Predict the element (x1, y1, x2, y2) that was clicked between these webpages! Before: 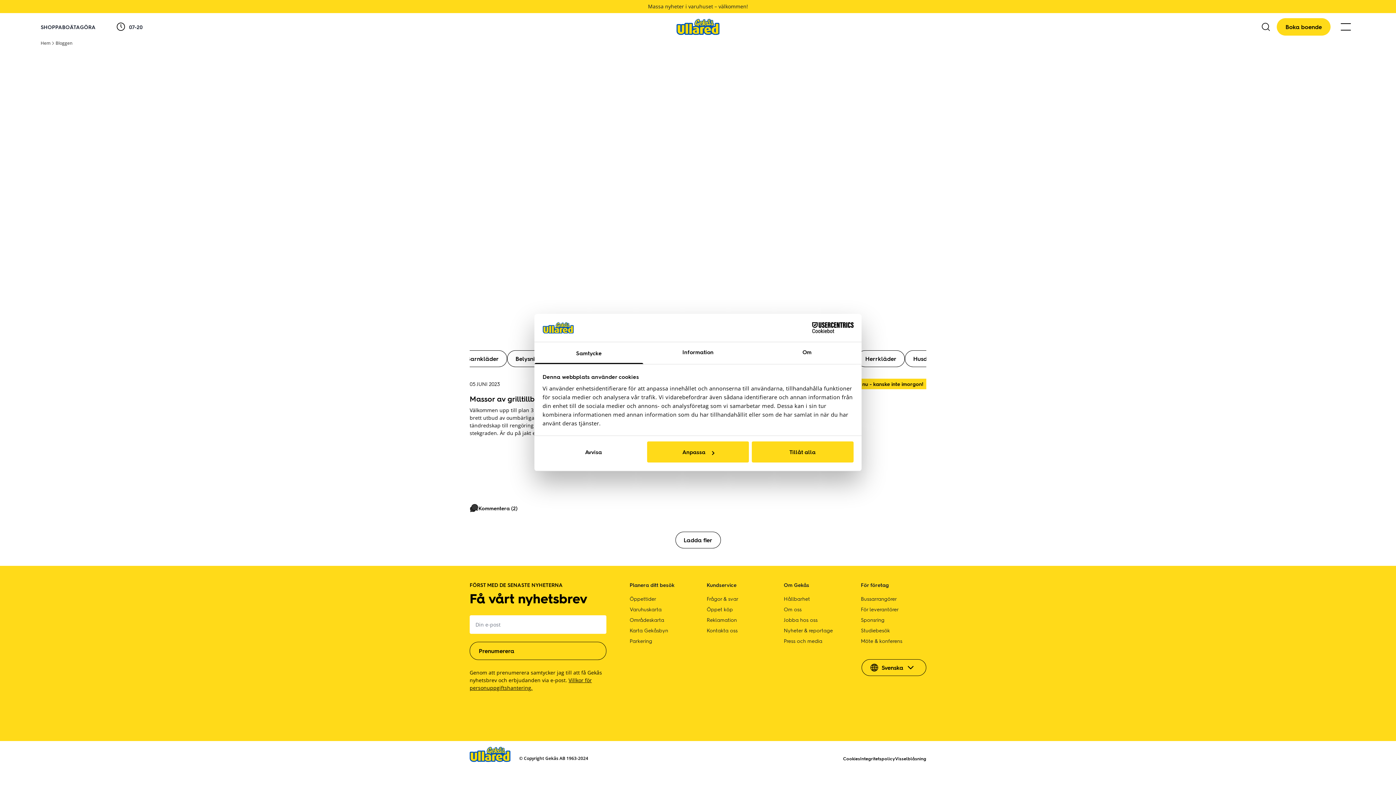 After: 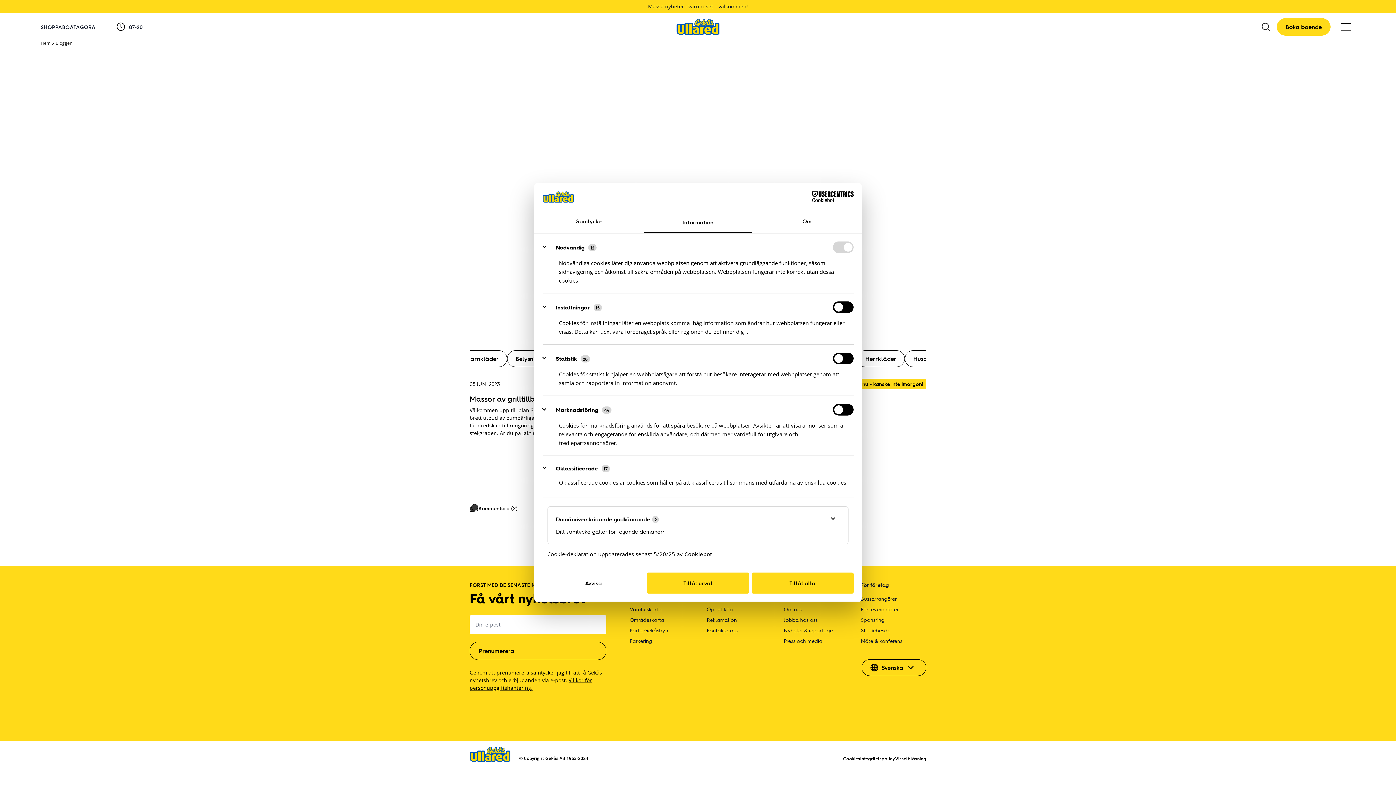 Action: bbox: (643, 342, 752, 364) label: Information